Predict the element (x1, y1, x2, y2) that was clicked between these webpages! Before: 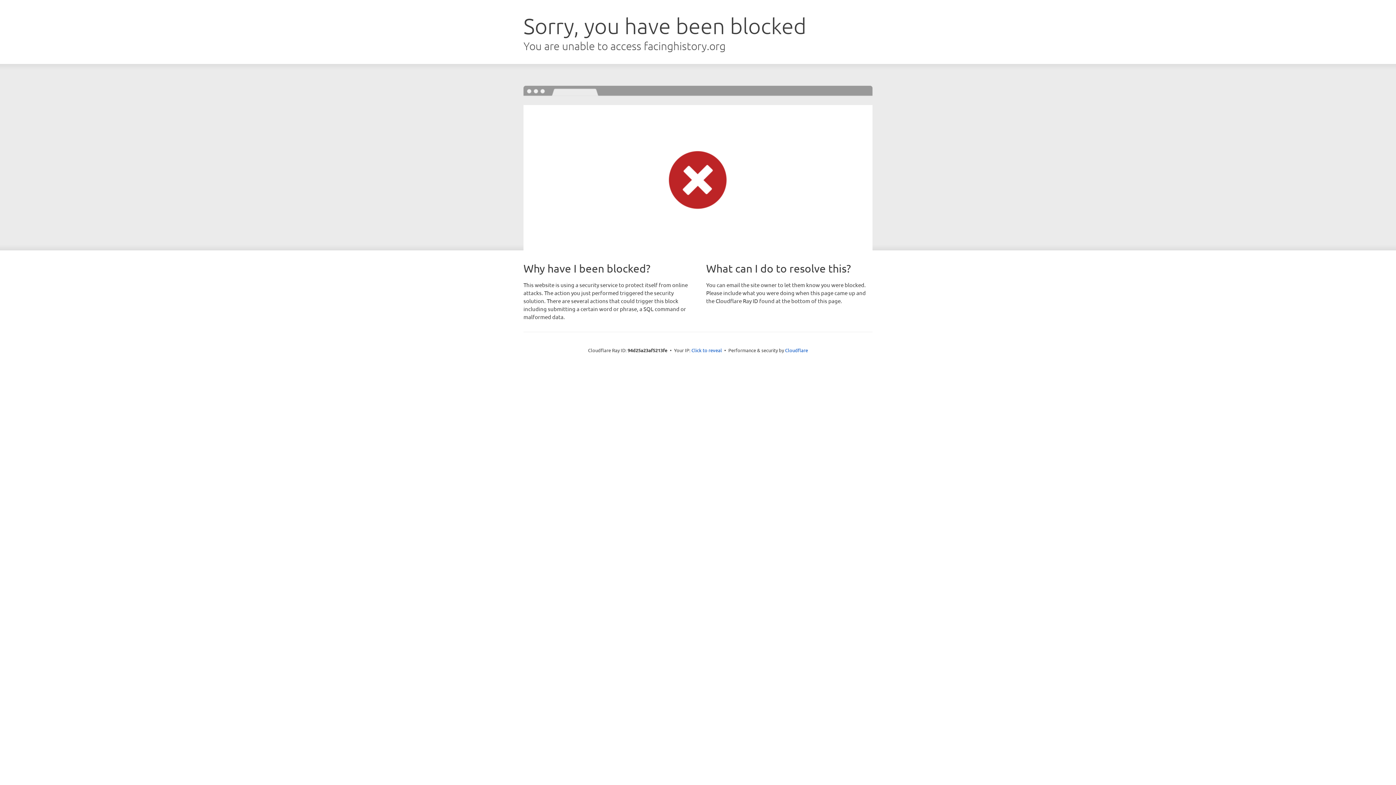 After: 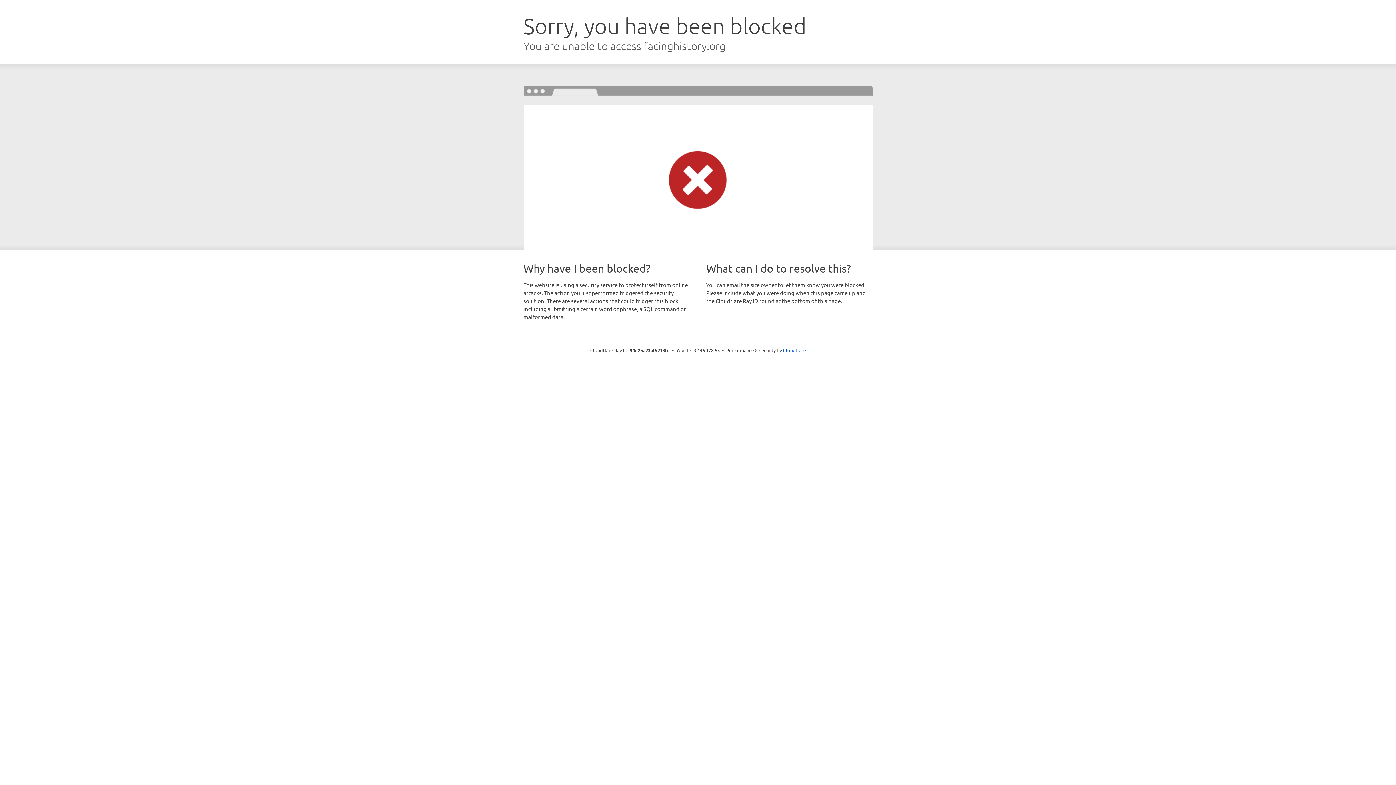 Action: label: Click to reveal bbox: (691, 346, 722, 353)